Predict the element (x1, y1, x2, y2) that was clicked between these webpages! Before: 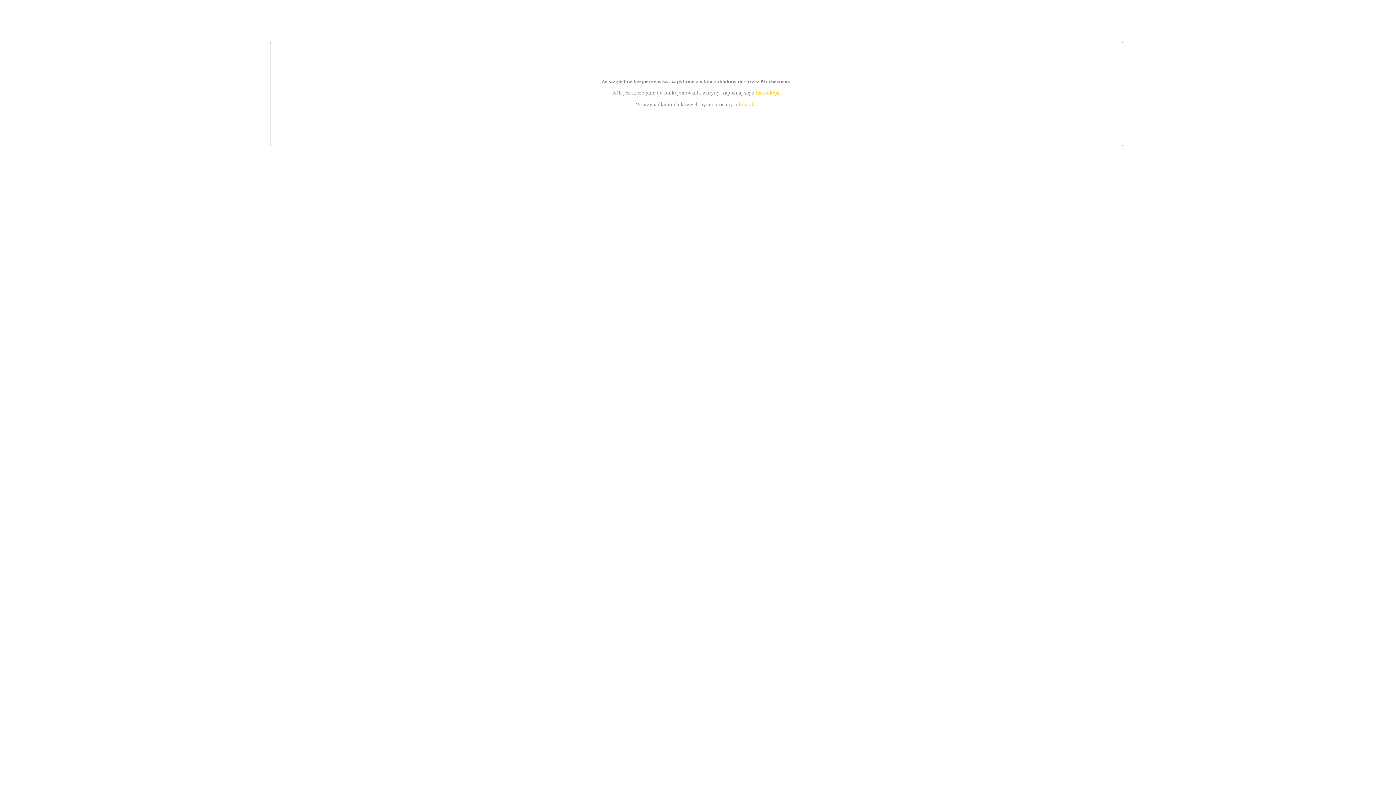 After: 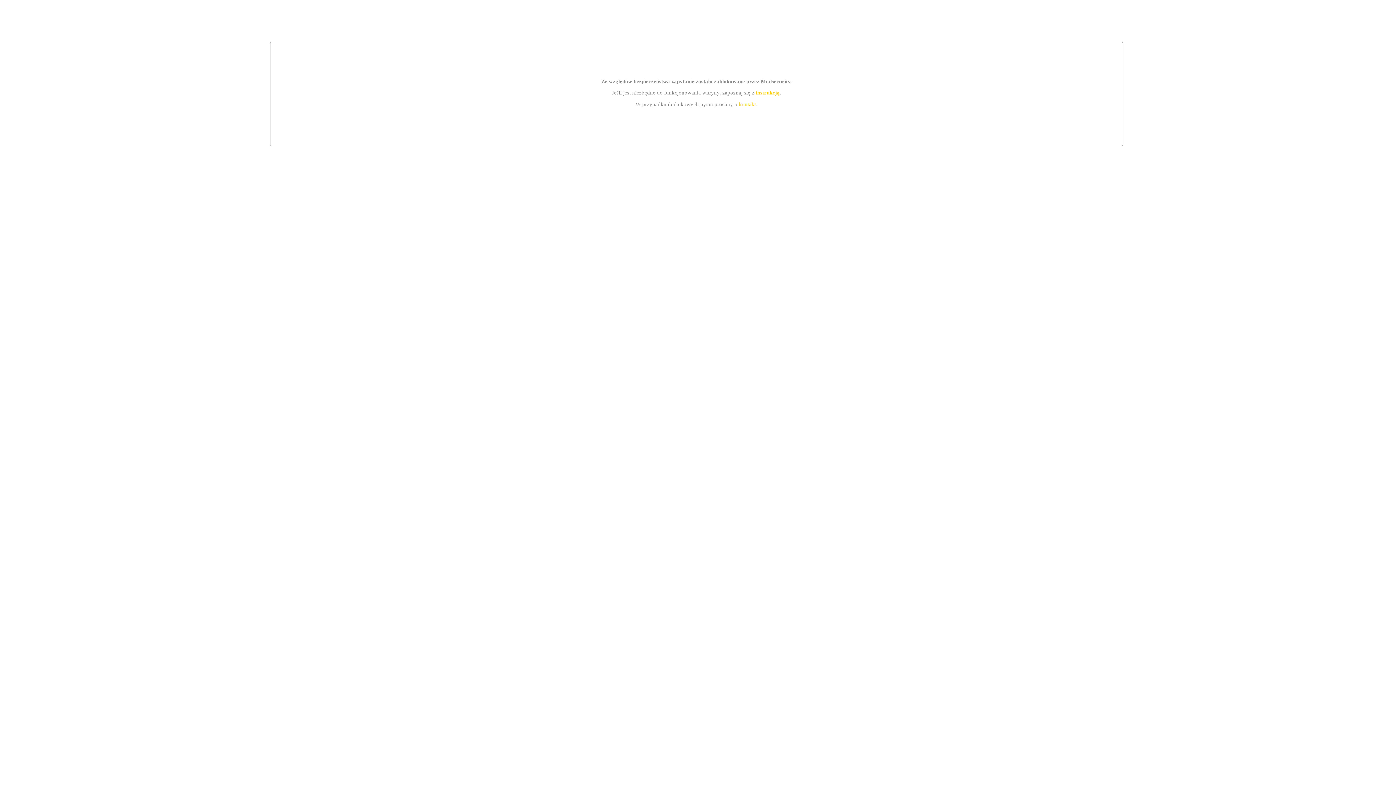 Action: bbox: (739, 101, 756, 107) label: kontakt